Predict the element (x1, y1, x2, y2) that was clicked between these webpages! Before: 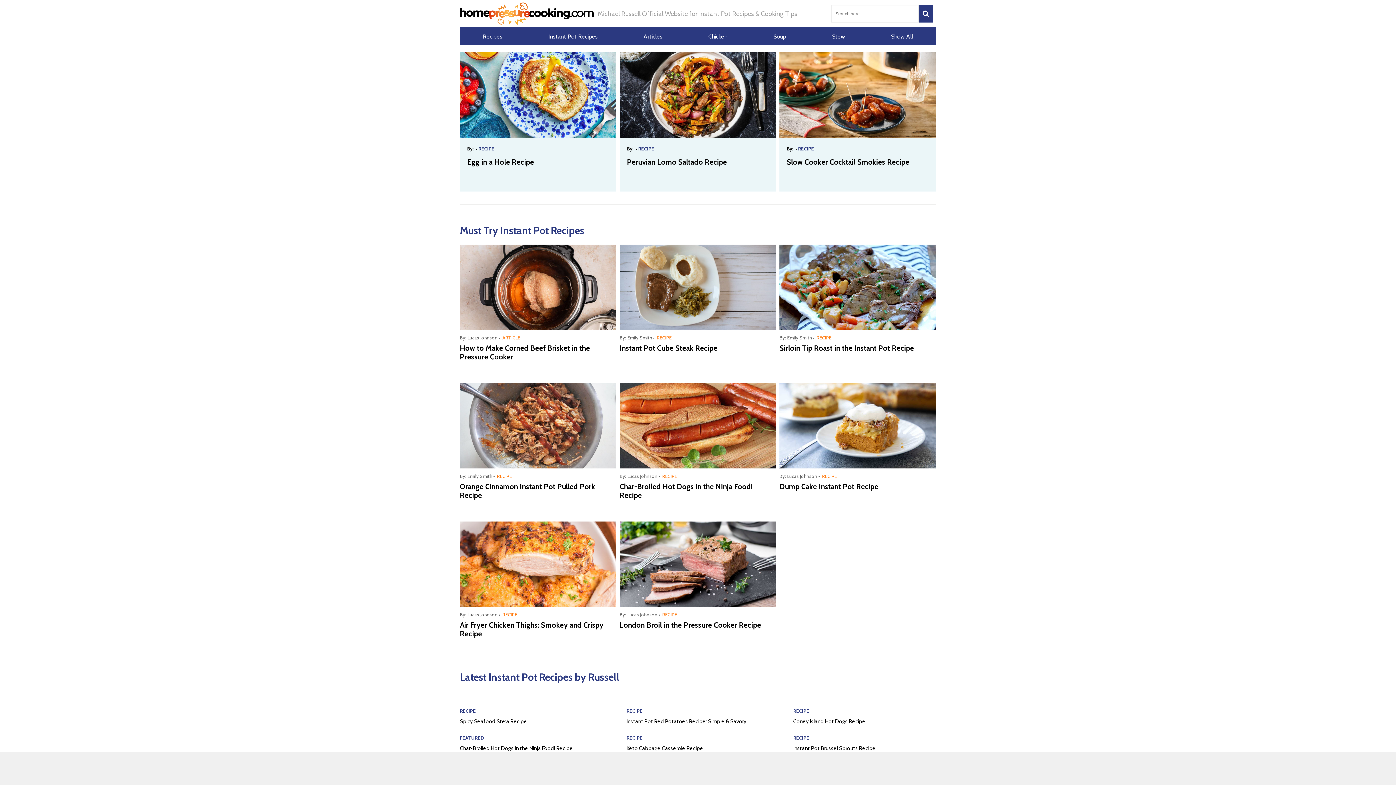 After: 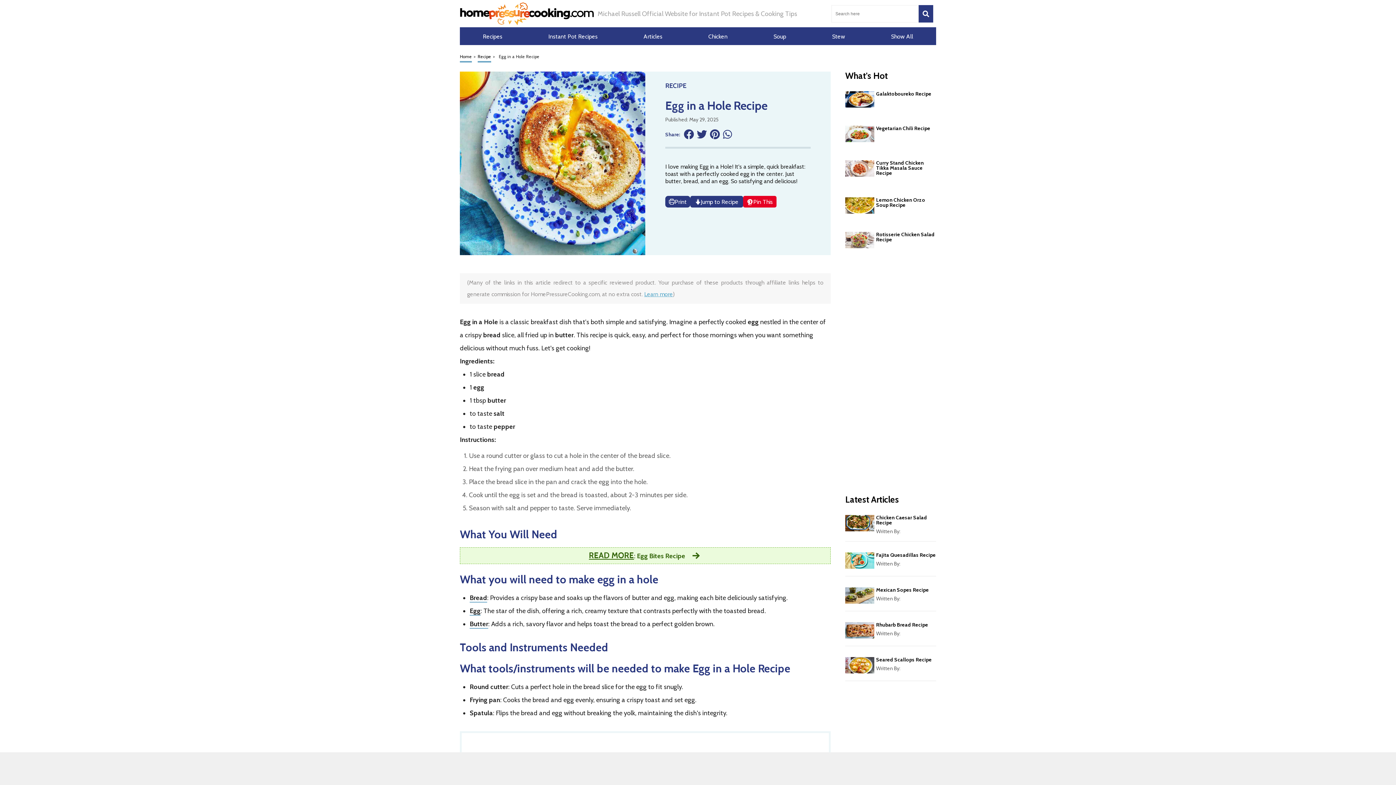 Action: bbox: (460, 52, 616, 137)